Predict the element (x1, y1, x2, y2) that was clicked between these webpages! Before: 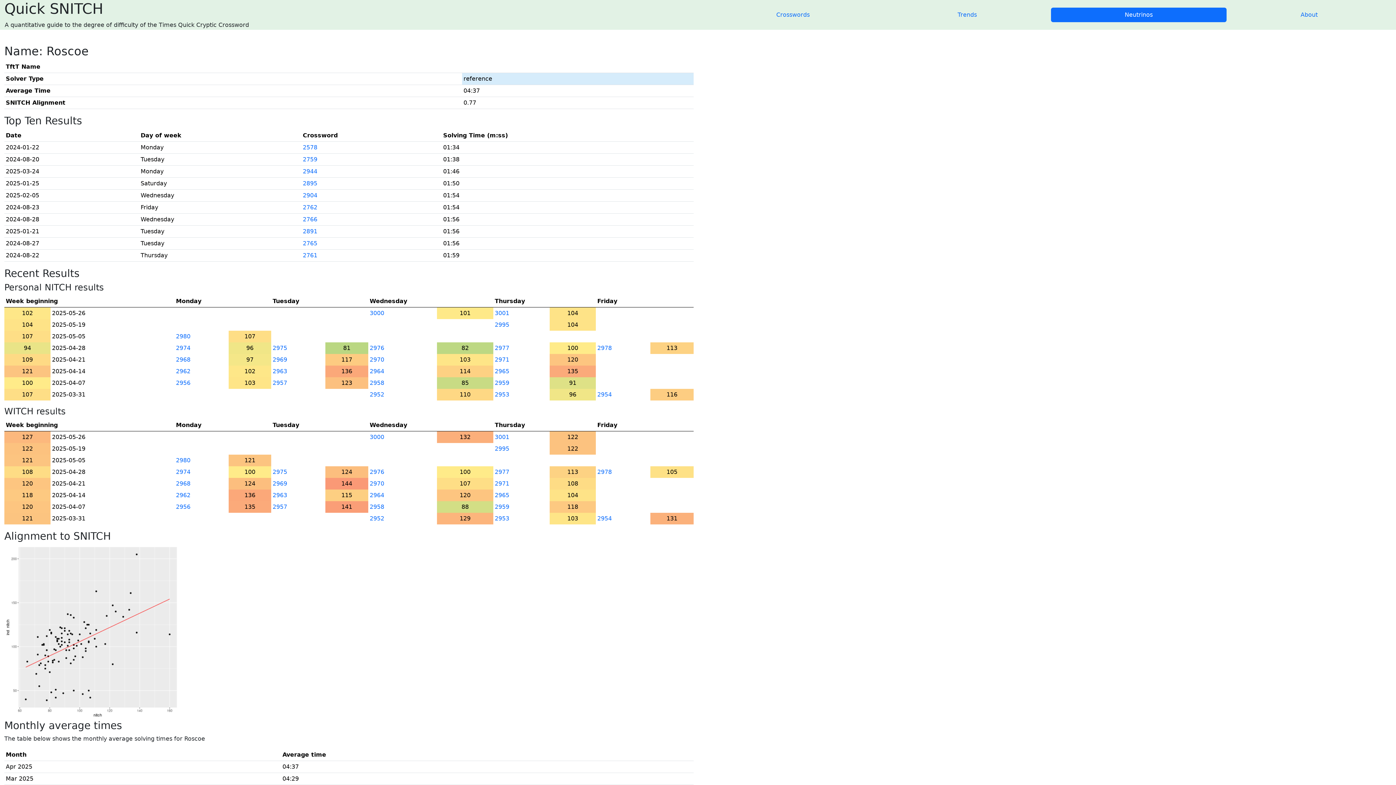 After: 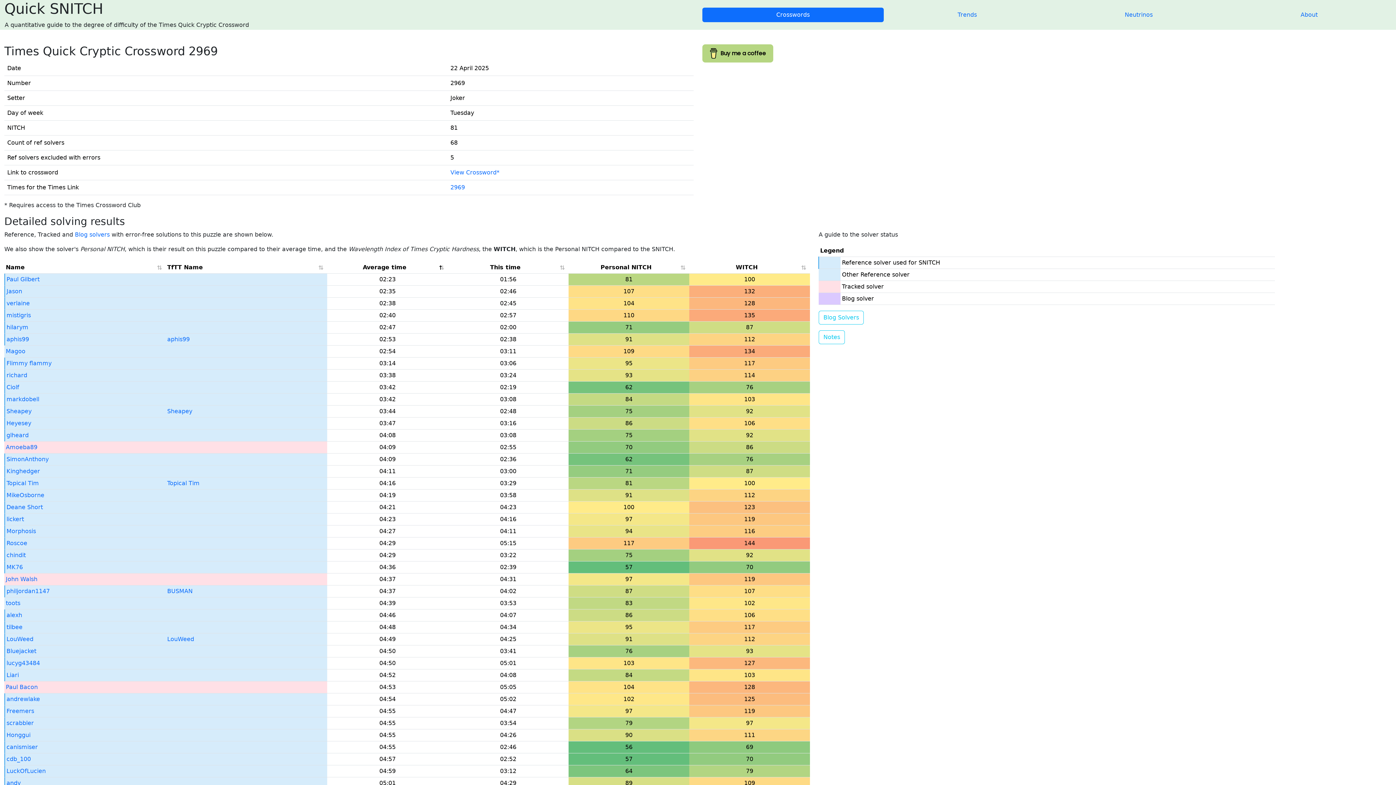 Action: label: 2969 bbox: (272, 480, 287, 487)